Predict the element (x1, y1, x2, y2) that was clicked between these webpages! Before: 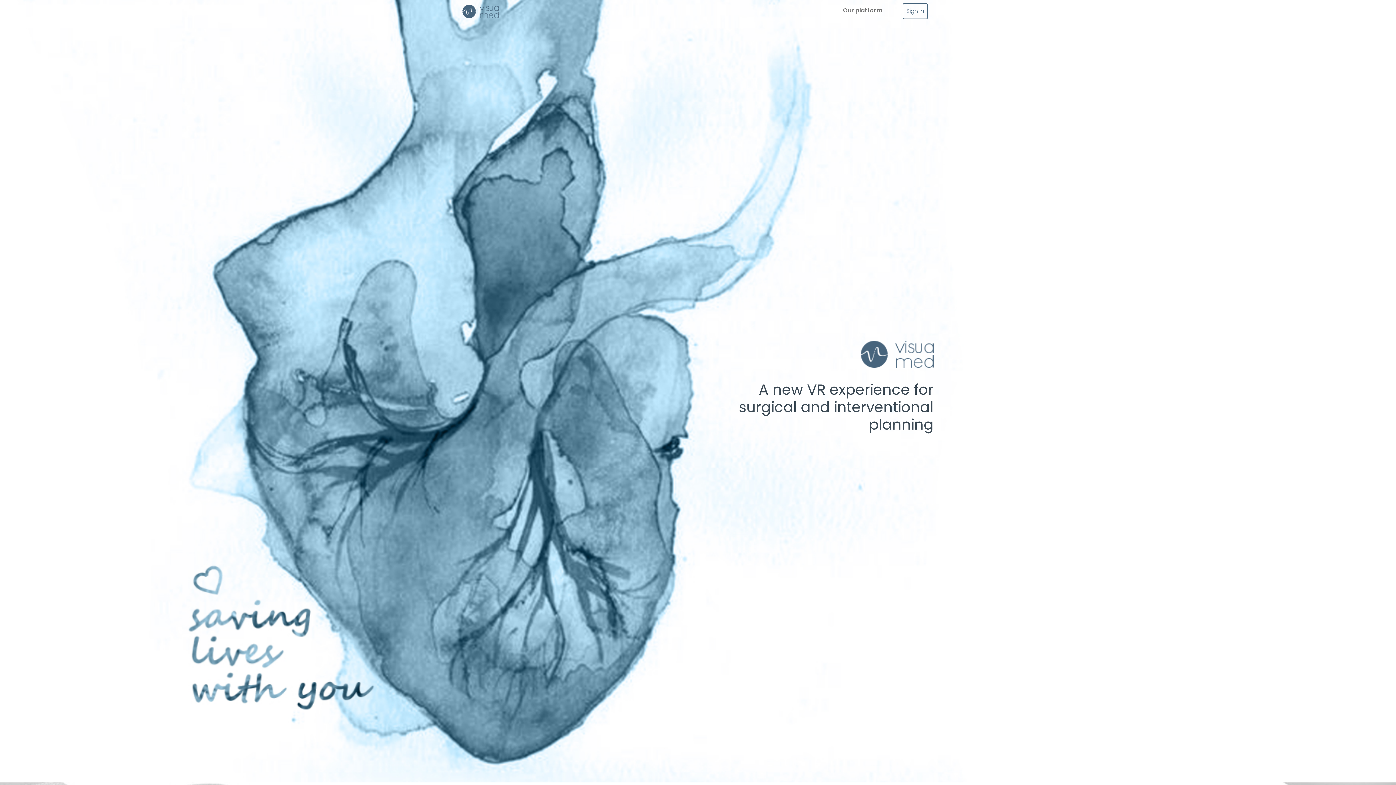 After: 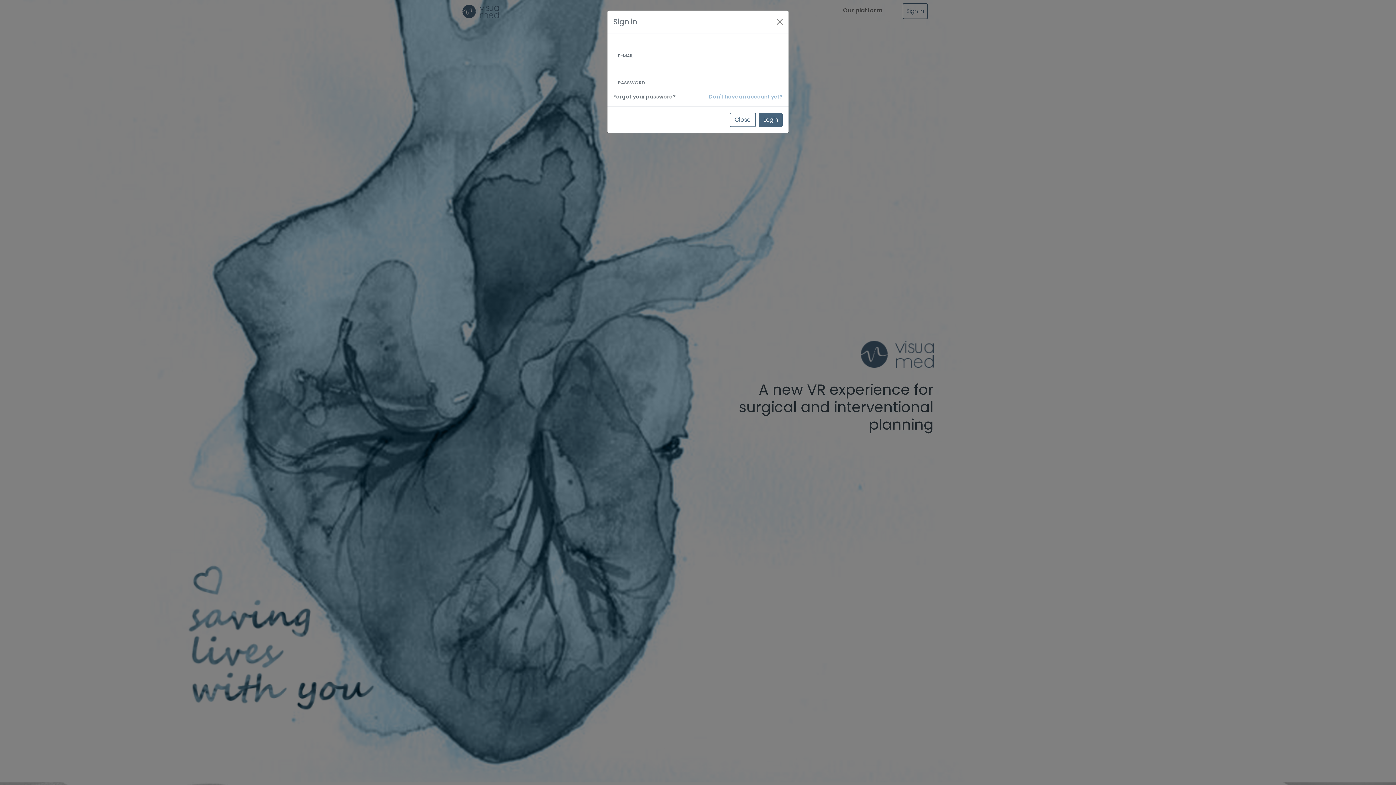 Action: label: Sign in bbox: (902, 3, 928, 19)